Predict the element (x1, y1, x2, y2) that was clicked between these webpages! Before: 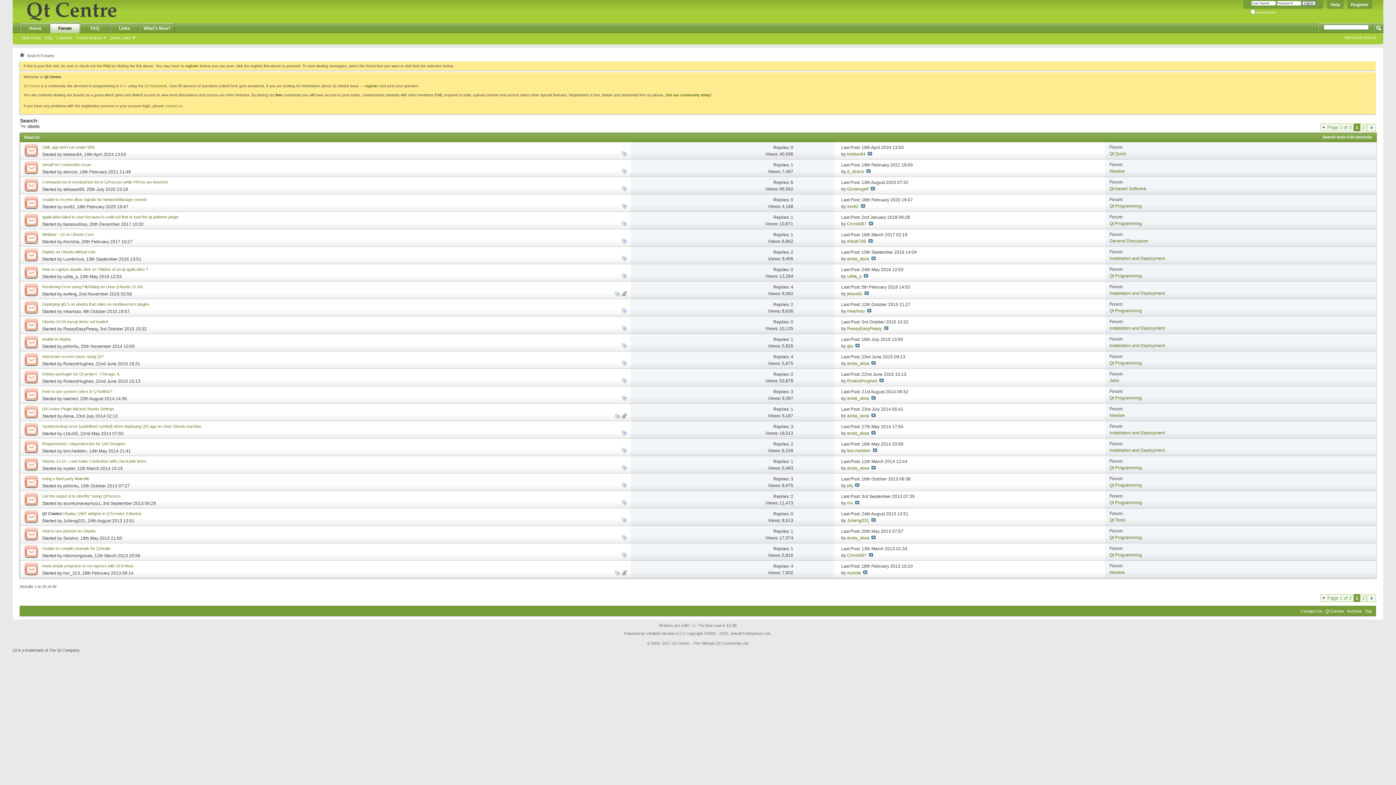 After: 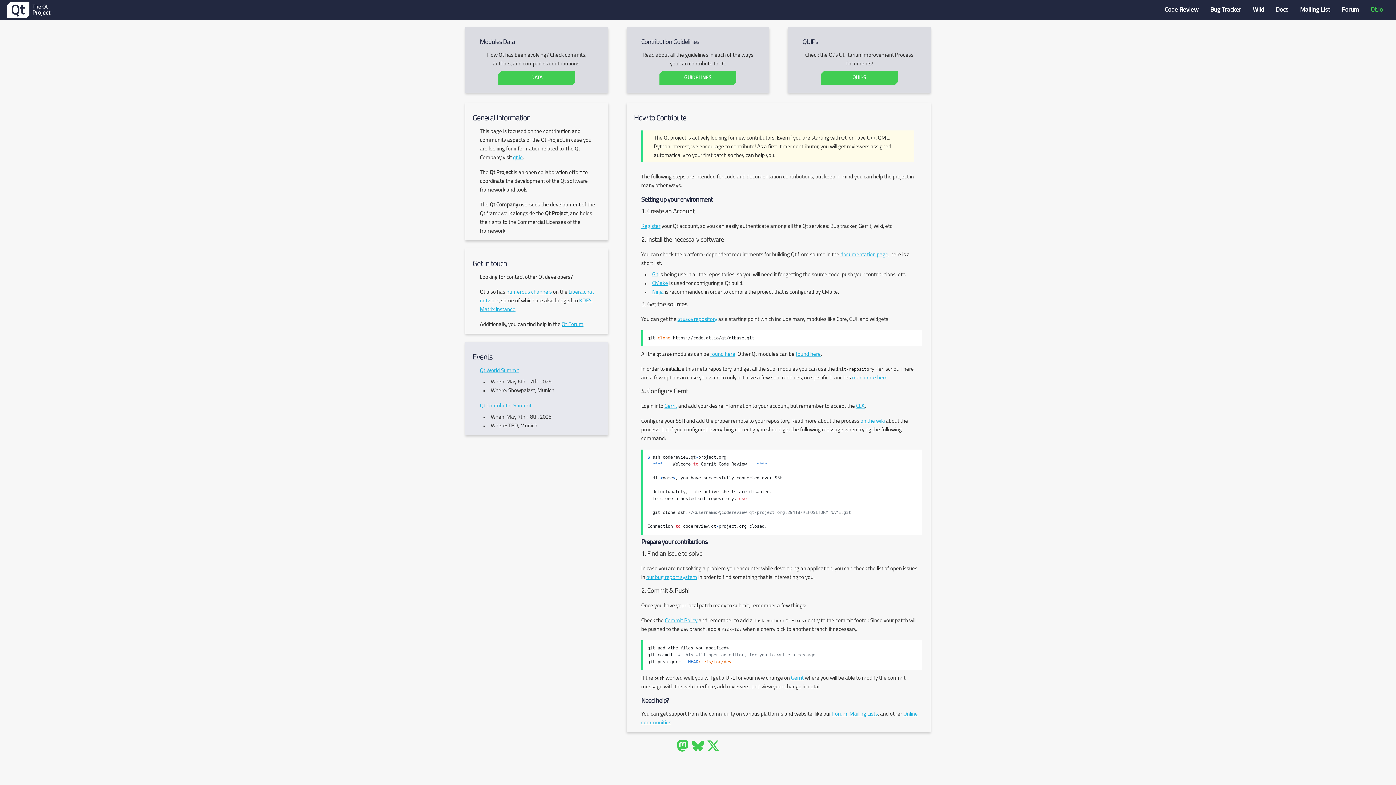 Action: label: Qt framework bbox: (144, 84, 166, 88)